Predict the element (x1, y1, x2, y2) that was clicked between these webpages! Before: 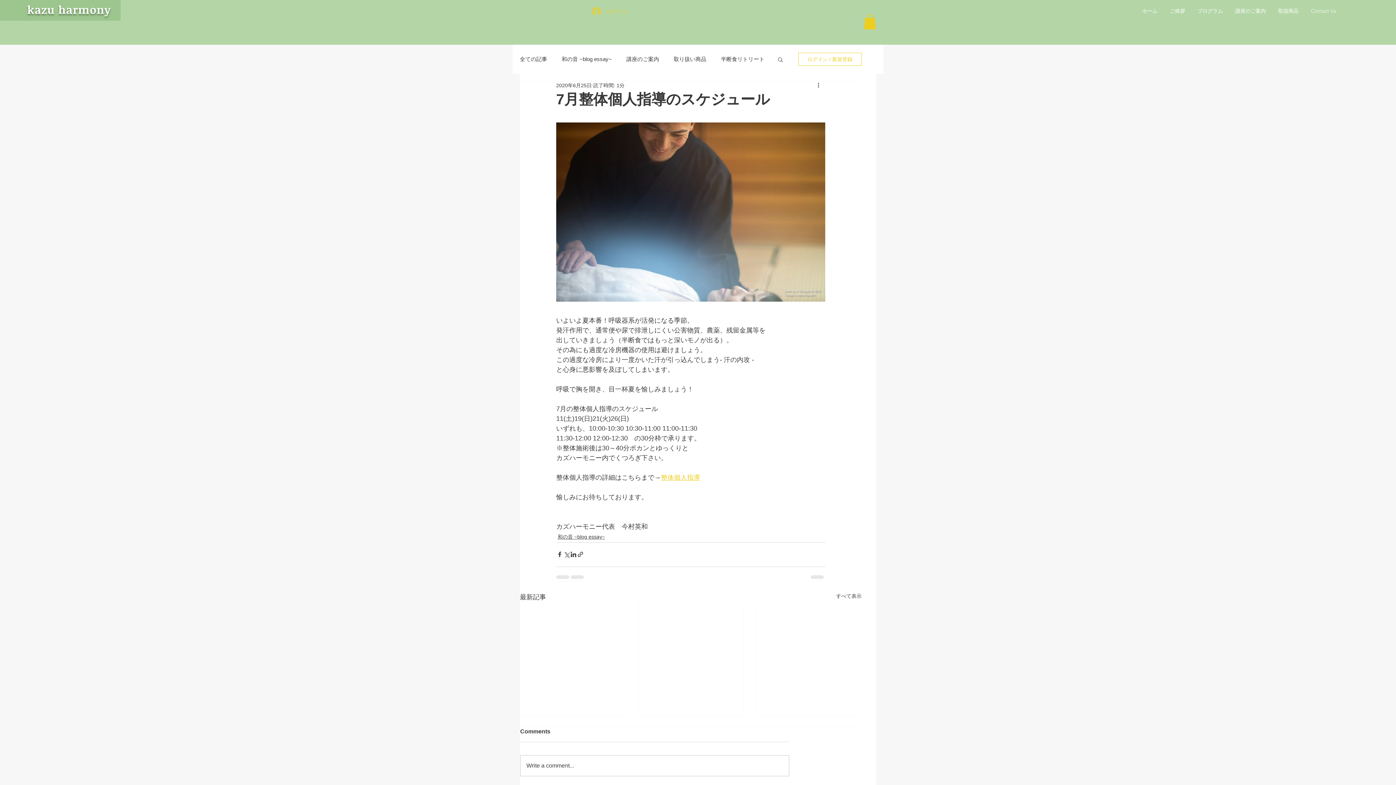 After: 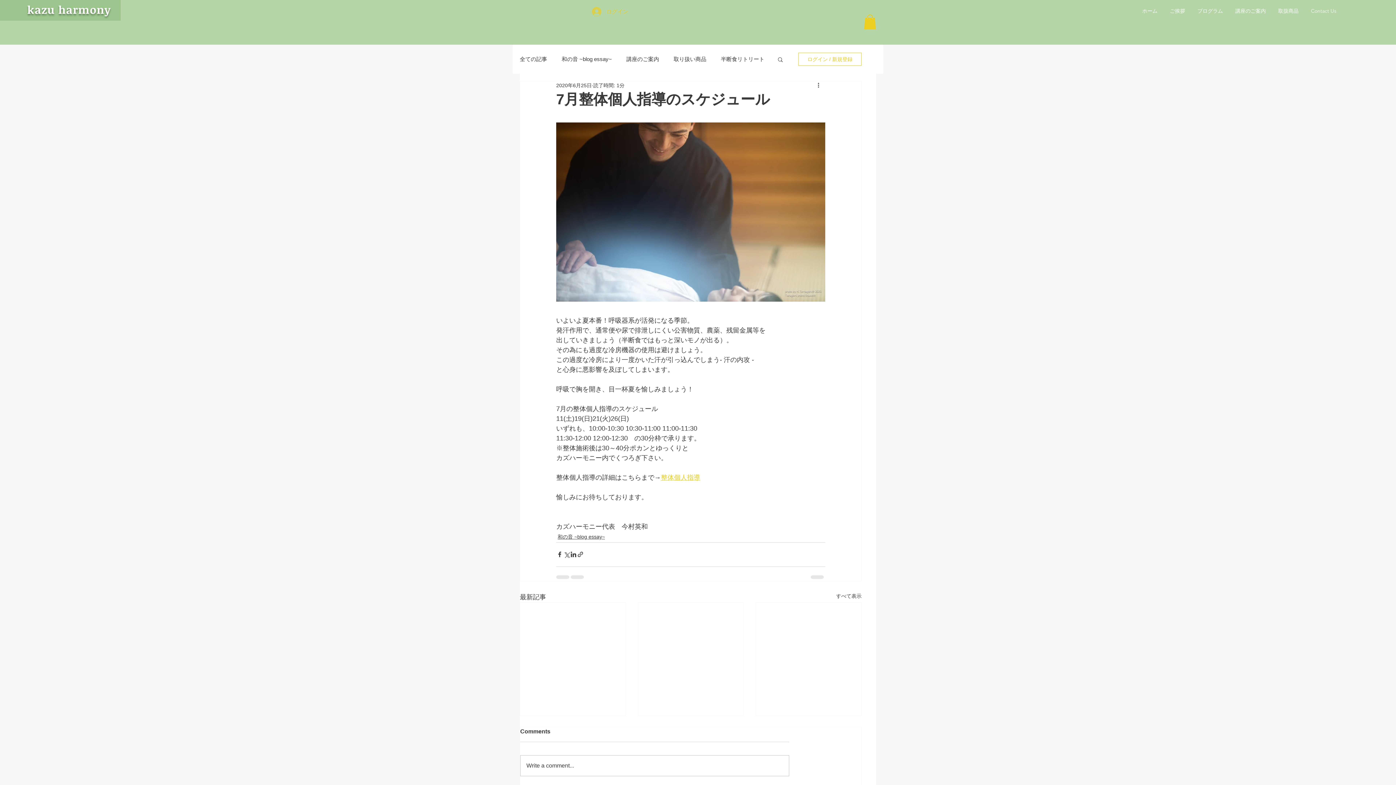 Action: bbox: (661, 474, 700, 481) label: 整体個人指導